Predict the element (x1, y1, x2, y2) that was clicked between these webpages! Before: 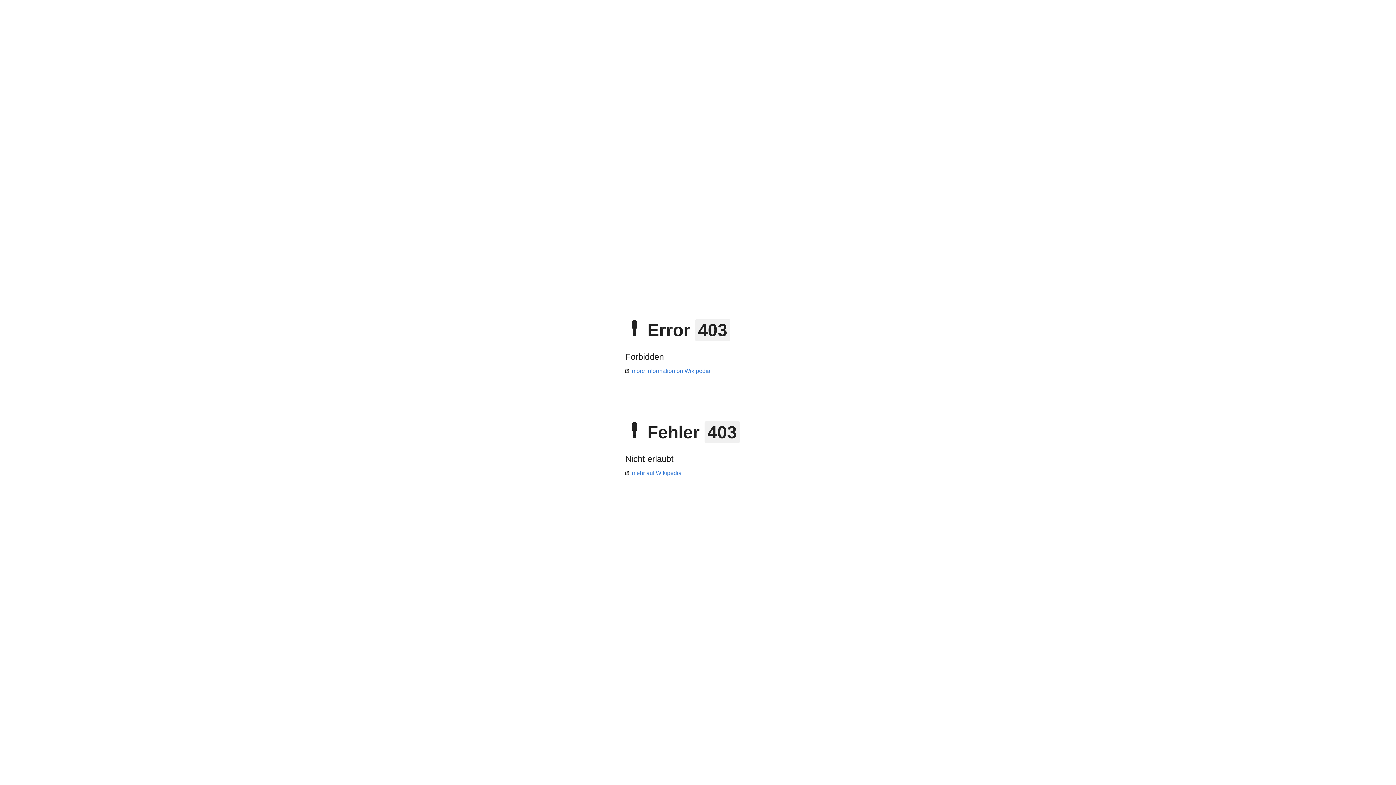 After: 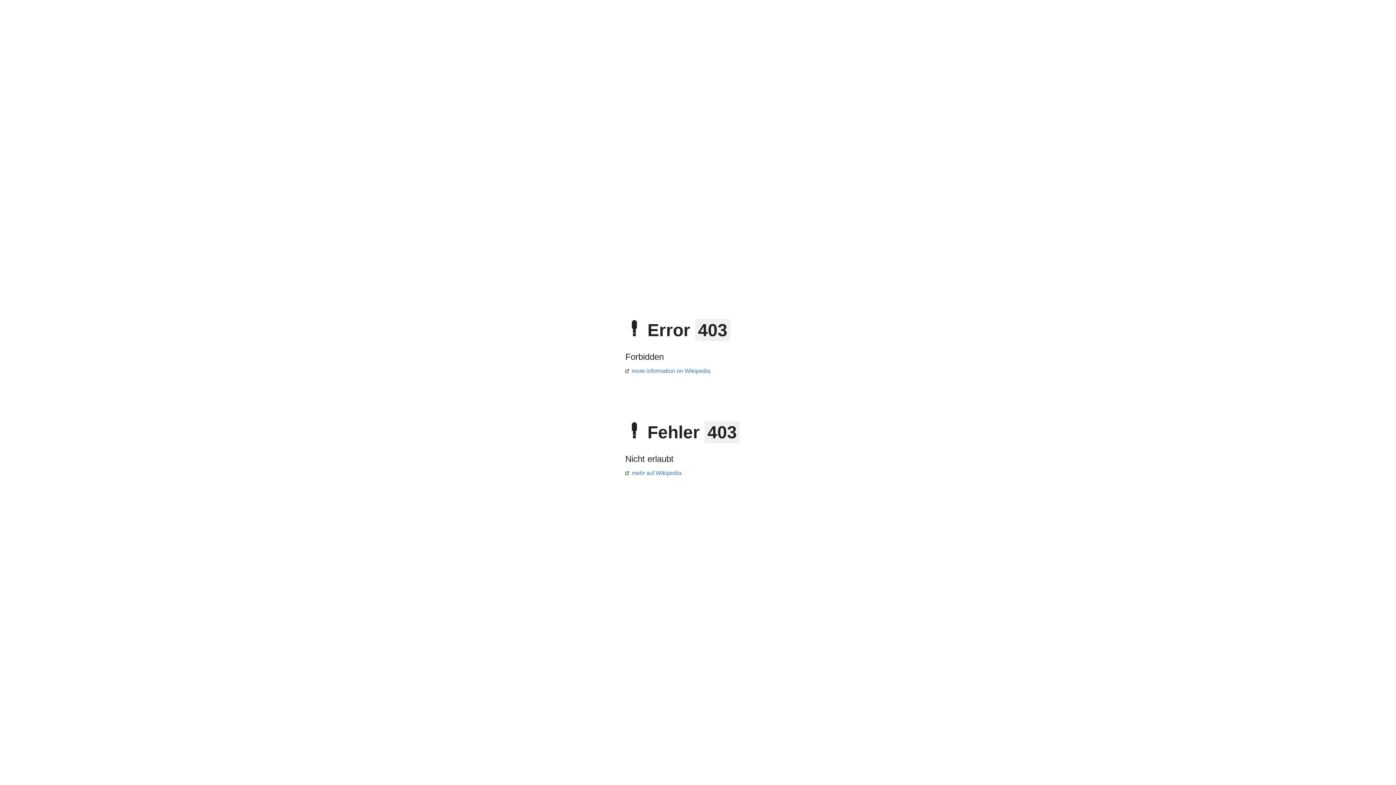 Action: bbox: (625, 470, 681, 476) label: mehr auf Wikipedia